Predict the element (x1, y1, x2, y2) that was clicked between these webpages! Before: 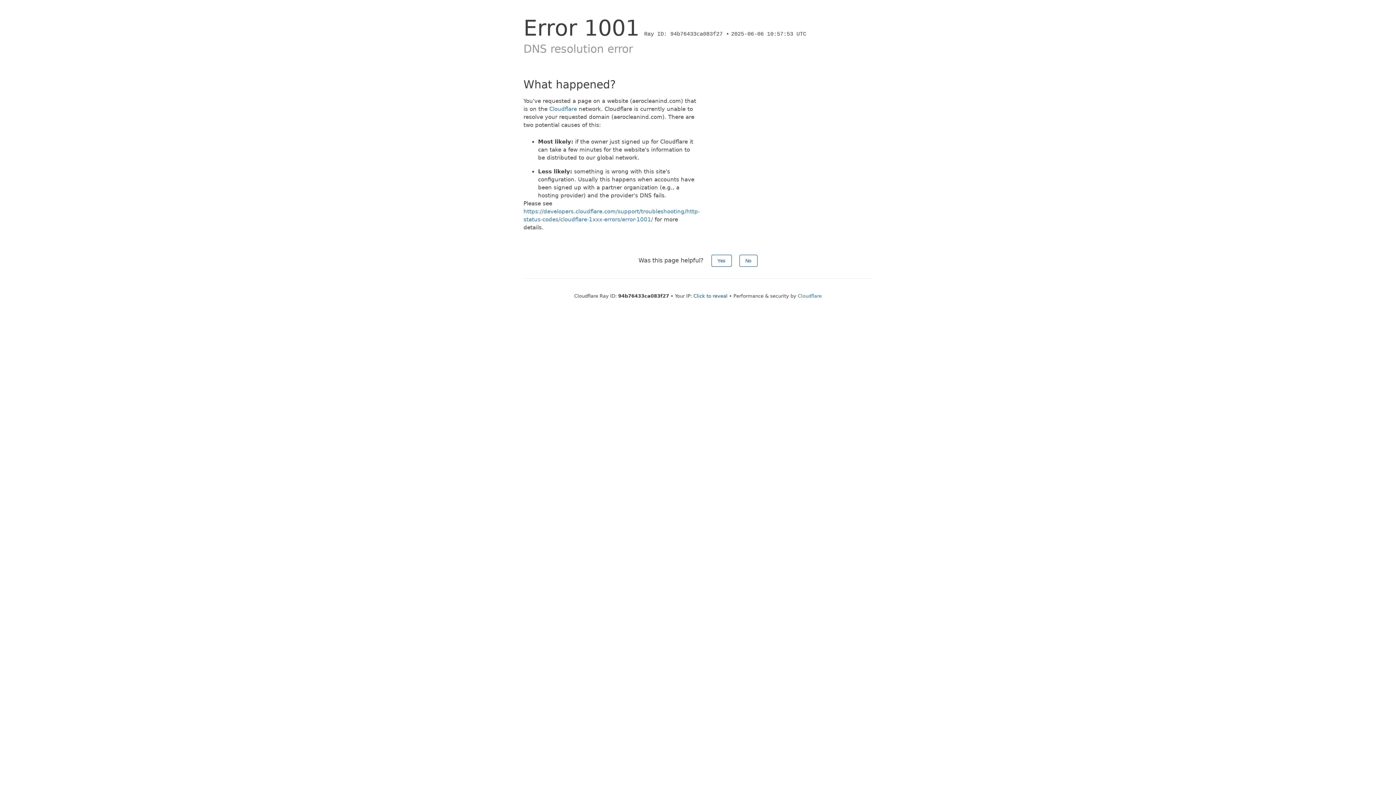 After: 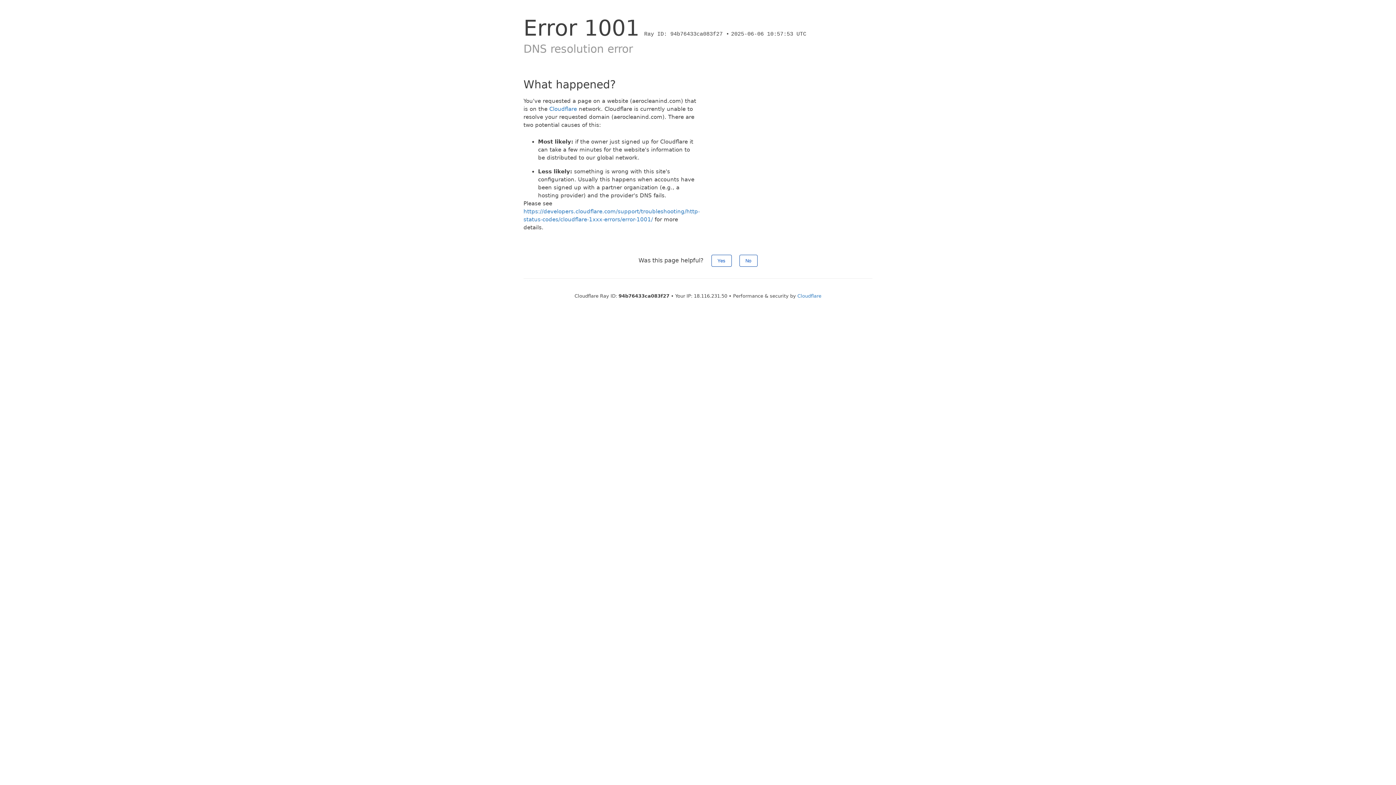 Action: label: Click to reveal bbox: (693, 293, 727, 298)